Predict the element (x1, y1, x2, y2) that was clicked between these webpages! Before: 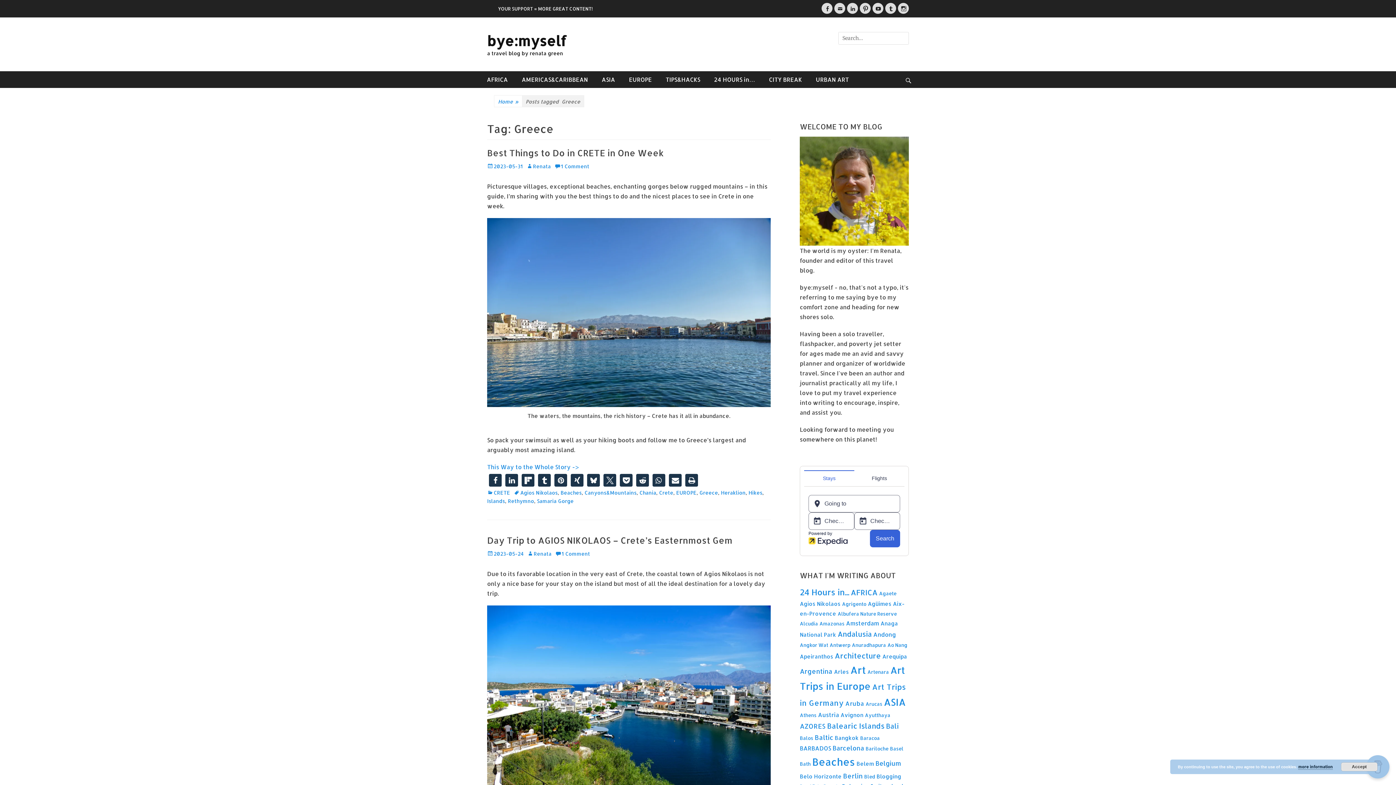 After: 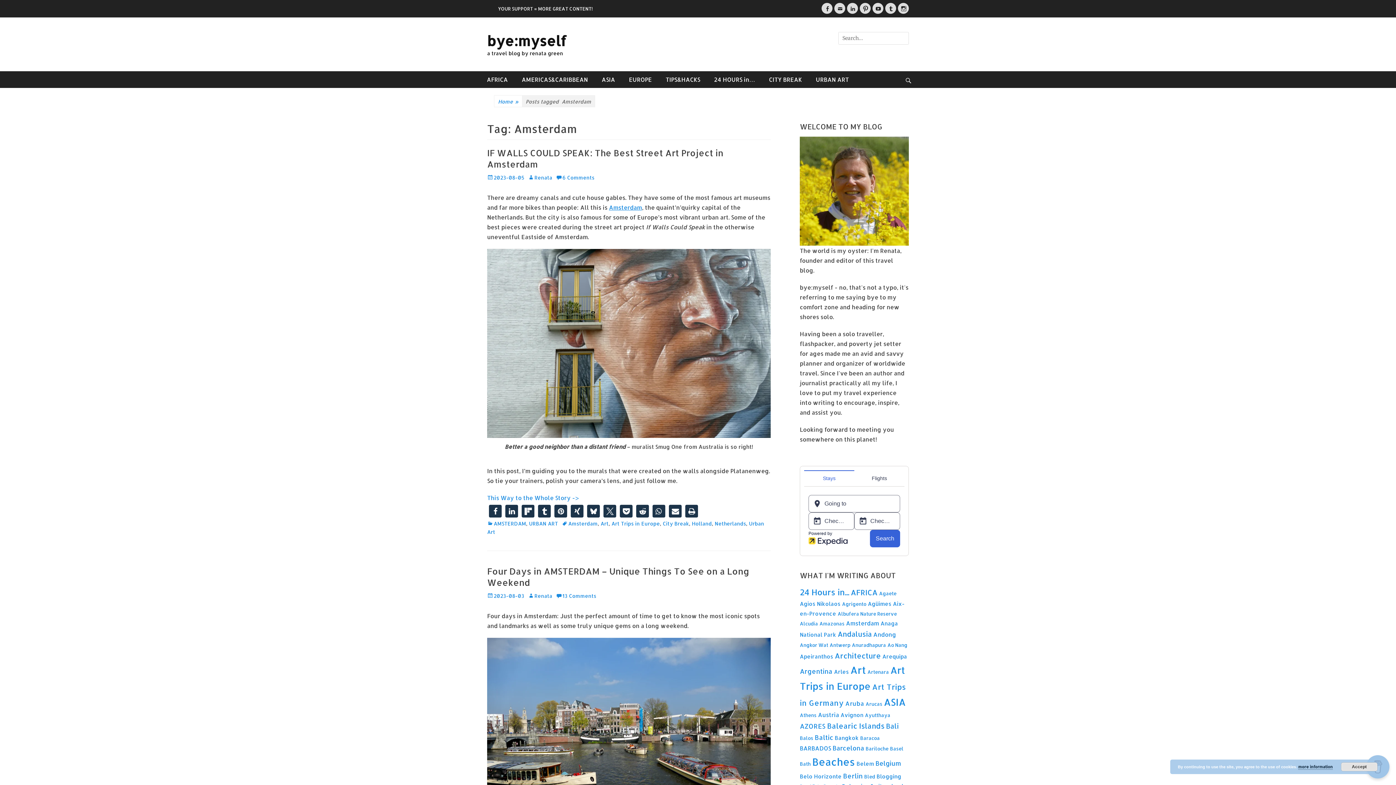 Action: bbox: (846, 620, 879, 627) label: Amsterdam (3 items)